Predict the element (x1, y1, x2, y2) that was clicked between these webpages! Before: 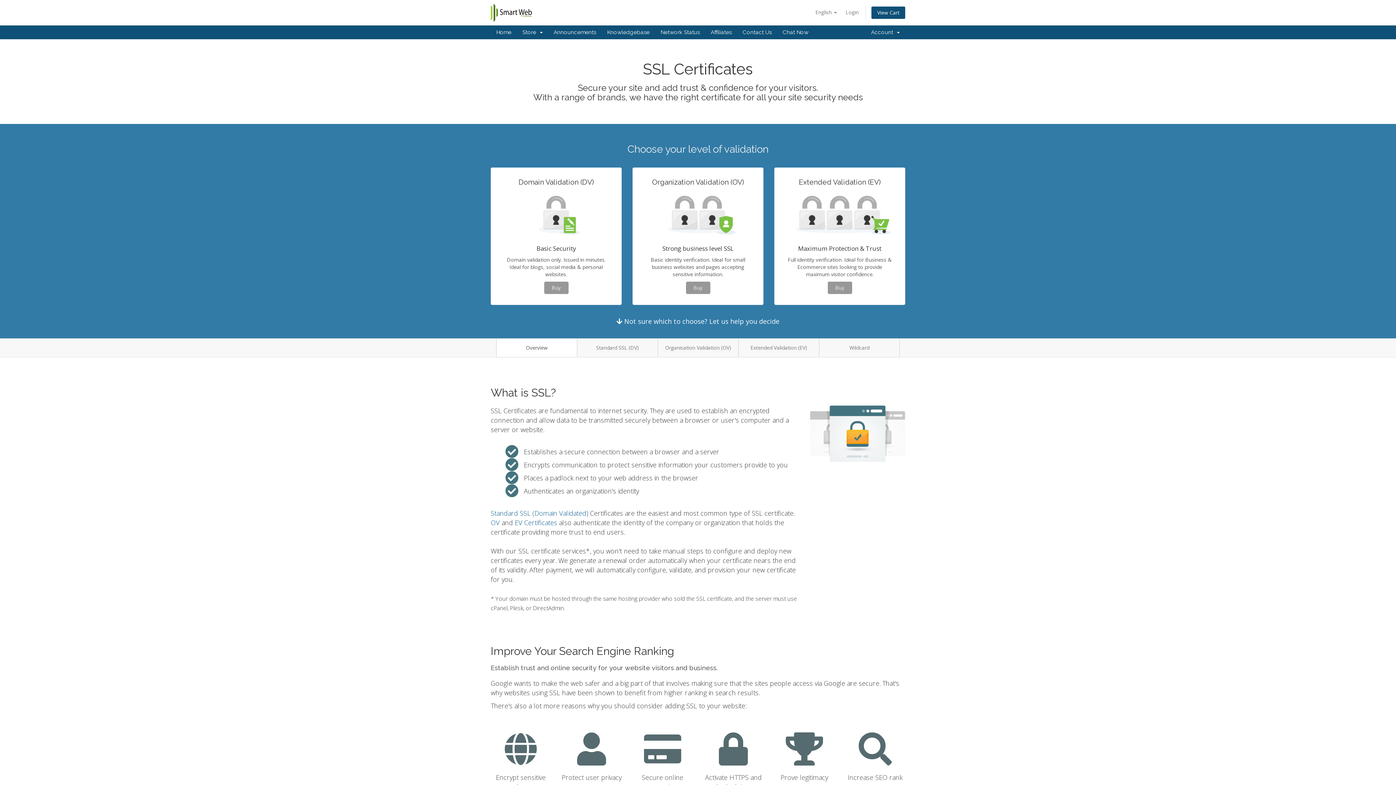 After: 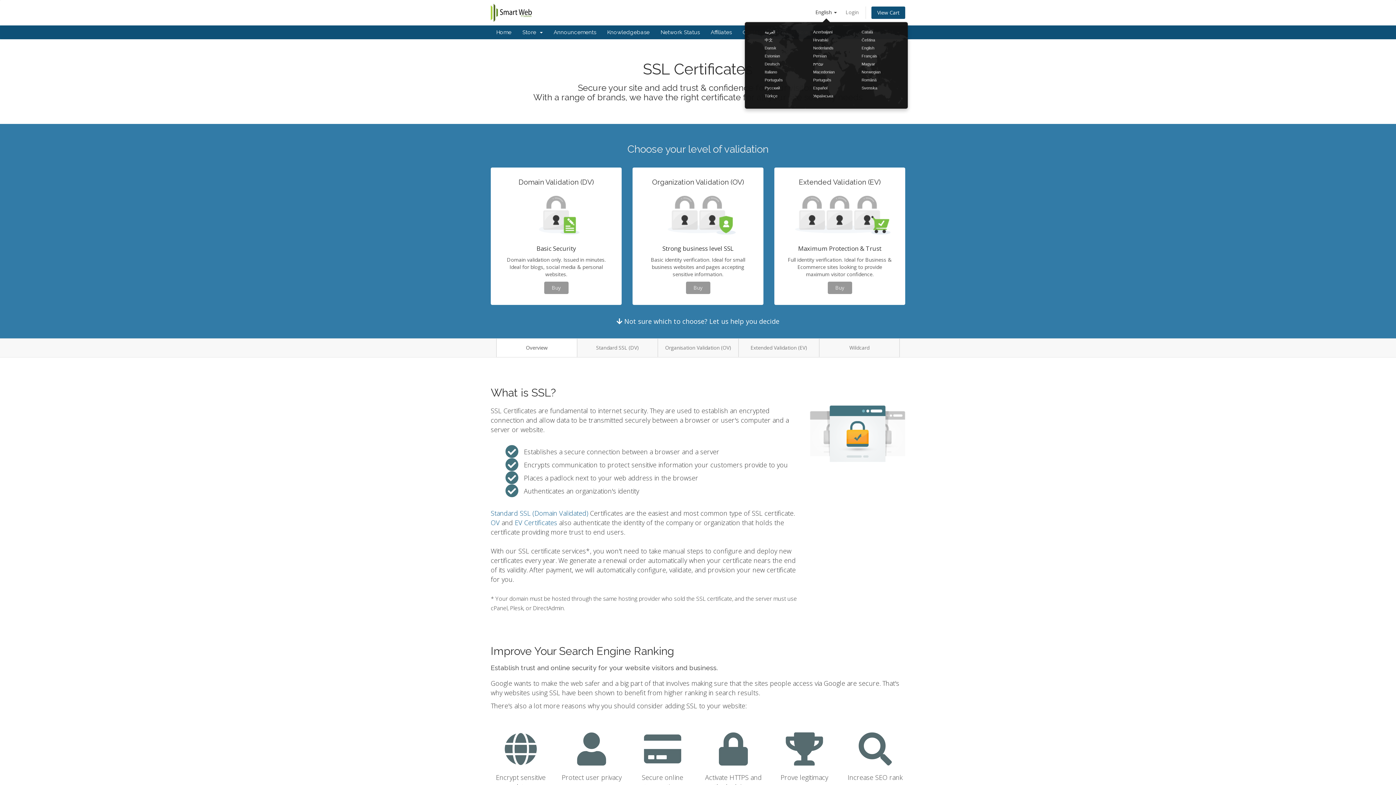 Action: bbox: (812, 6, 840, 18) label: English 